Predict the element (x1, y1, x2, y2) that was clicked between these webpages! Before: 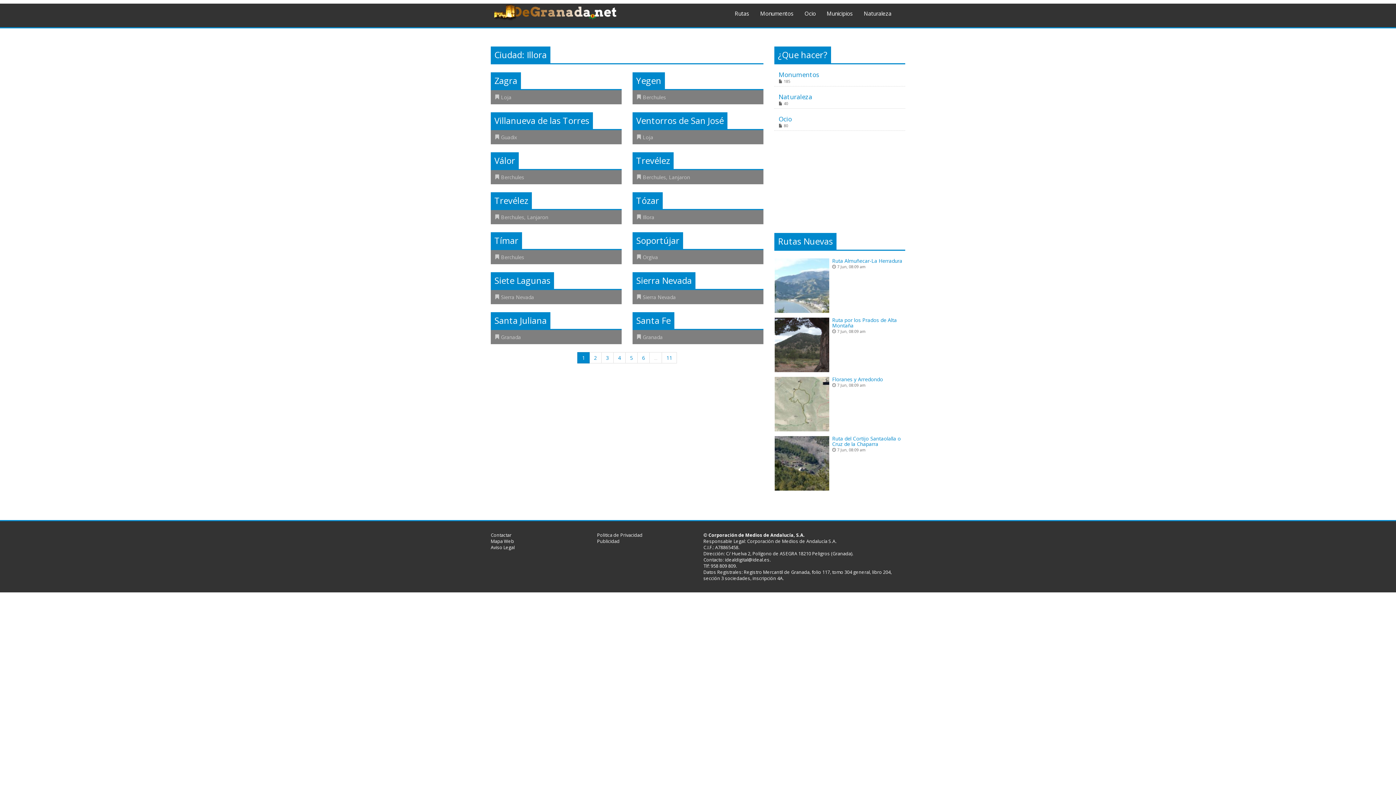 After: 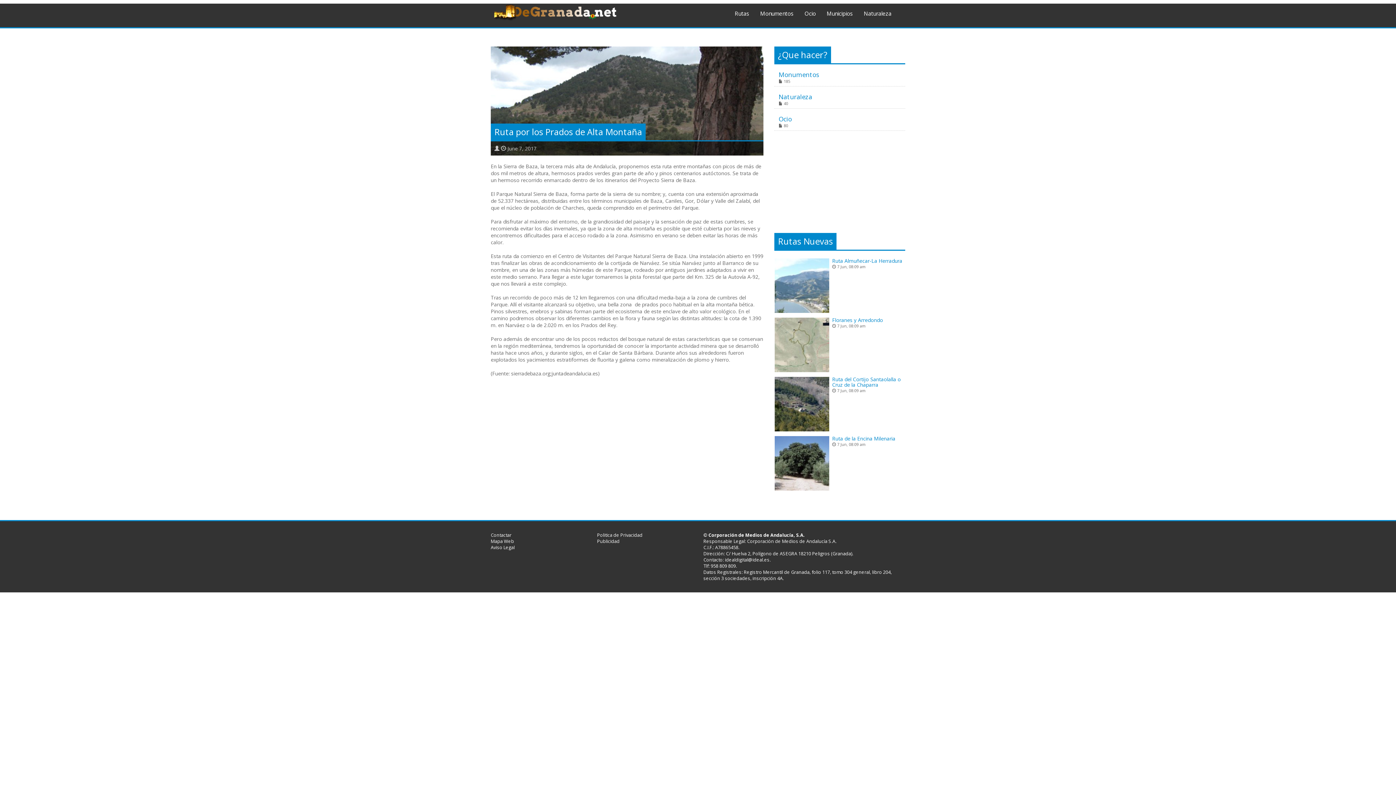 Action: bbox: (774, 317, 829, 372)